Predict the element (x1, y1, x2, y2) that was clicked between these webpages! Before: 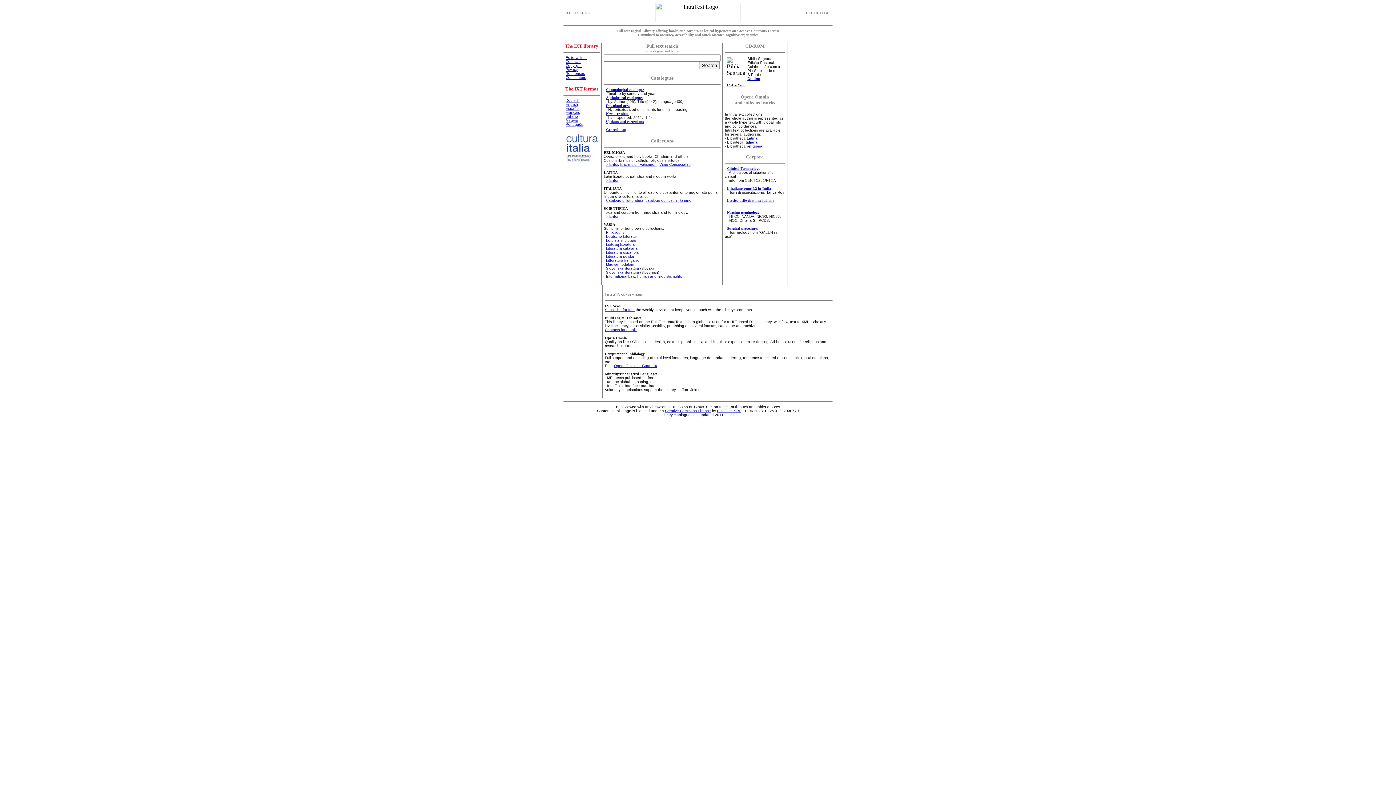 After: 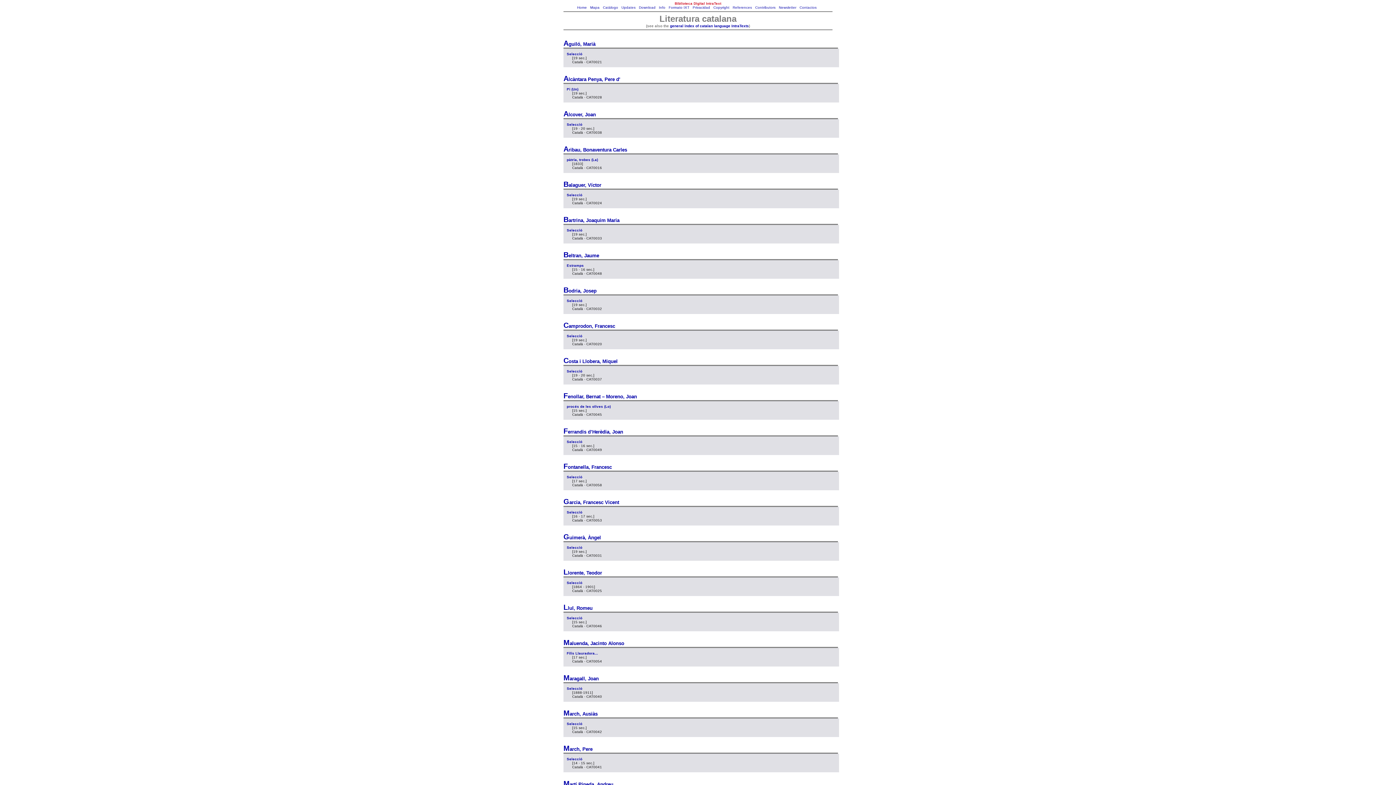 Action: bbox: (606, 246, 637, 250) label: Literatura catalana